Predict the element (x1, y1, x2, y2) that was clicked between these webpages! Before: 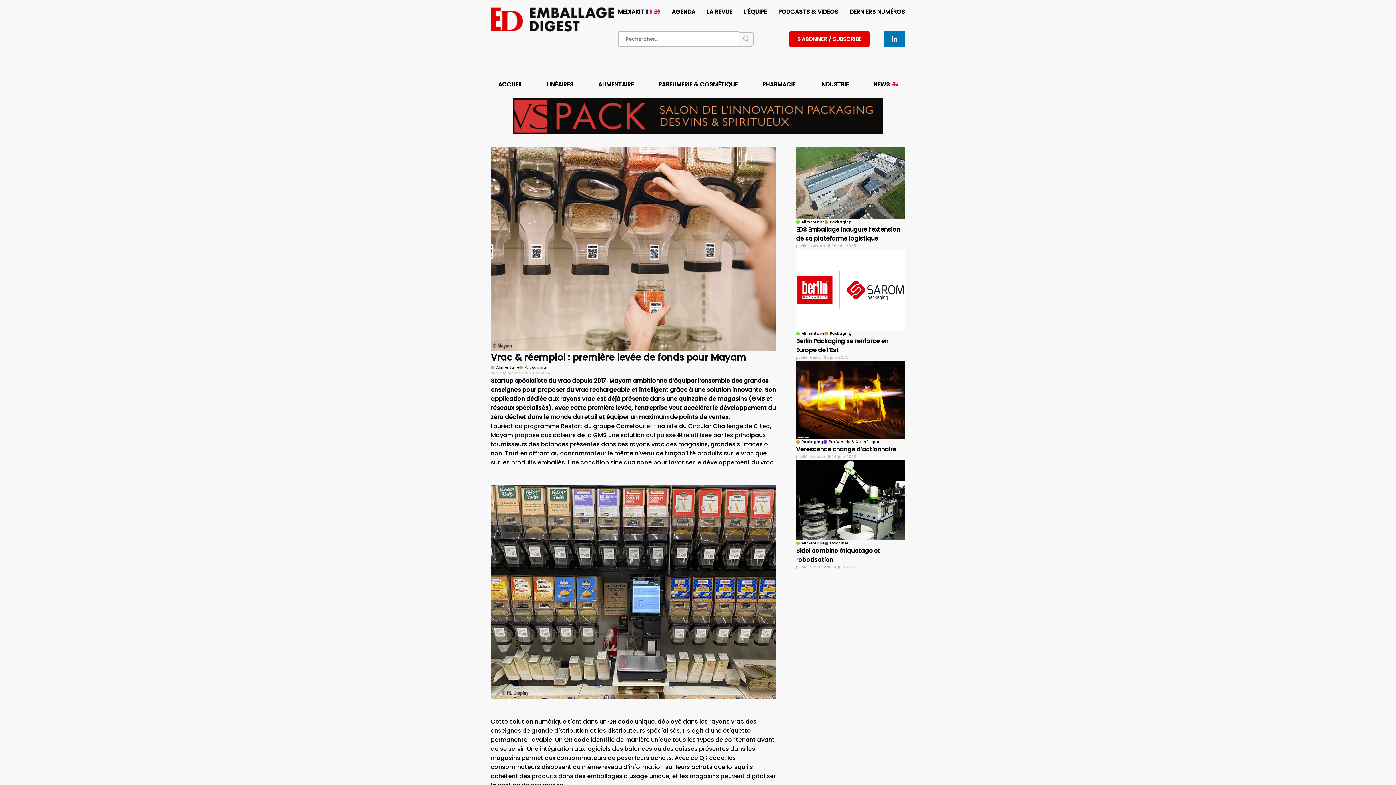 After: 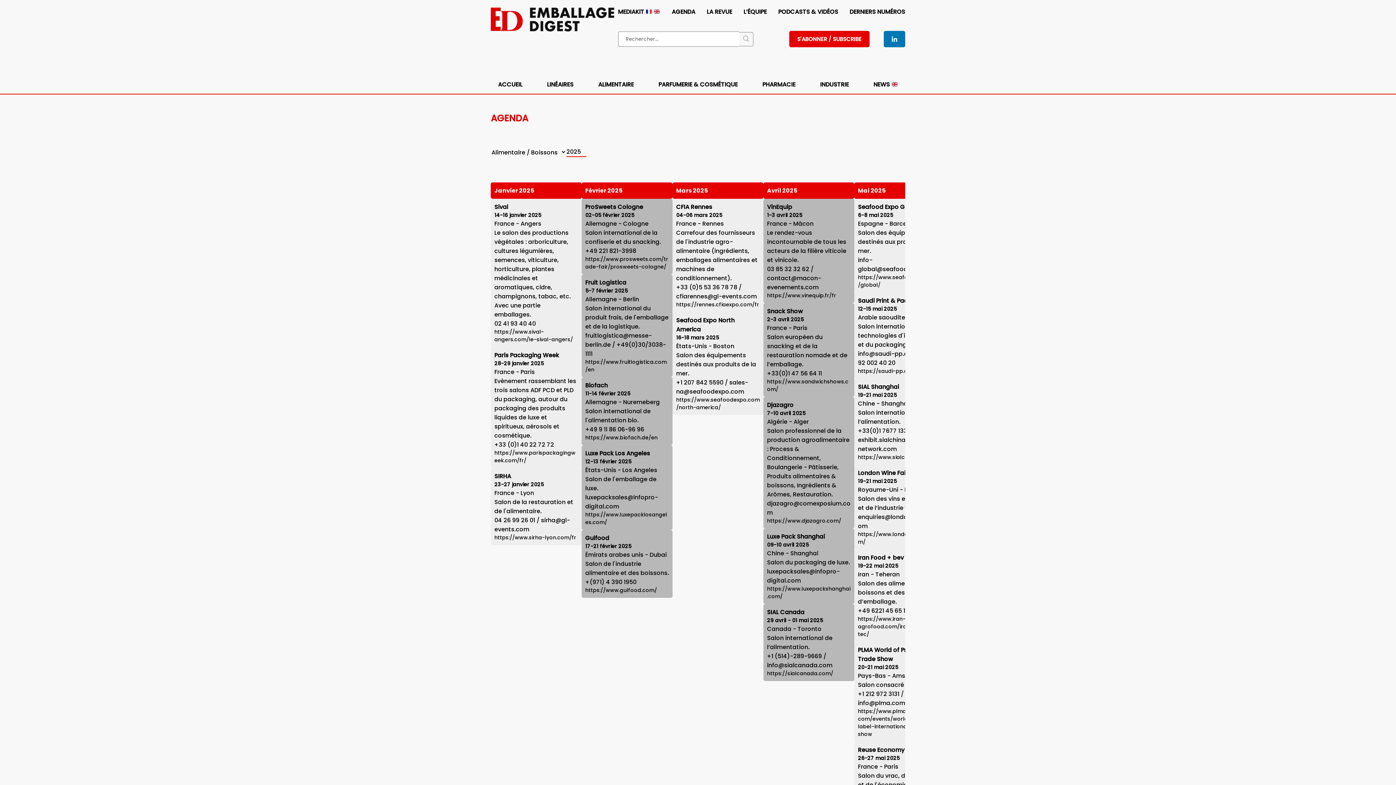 Action: label: AGENDA bbox: (671, 7, 695, 16)